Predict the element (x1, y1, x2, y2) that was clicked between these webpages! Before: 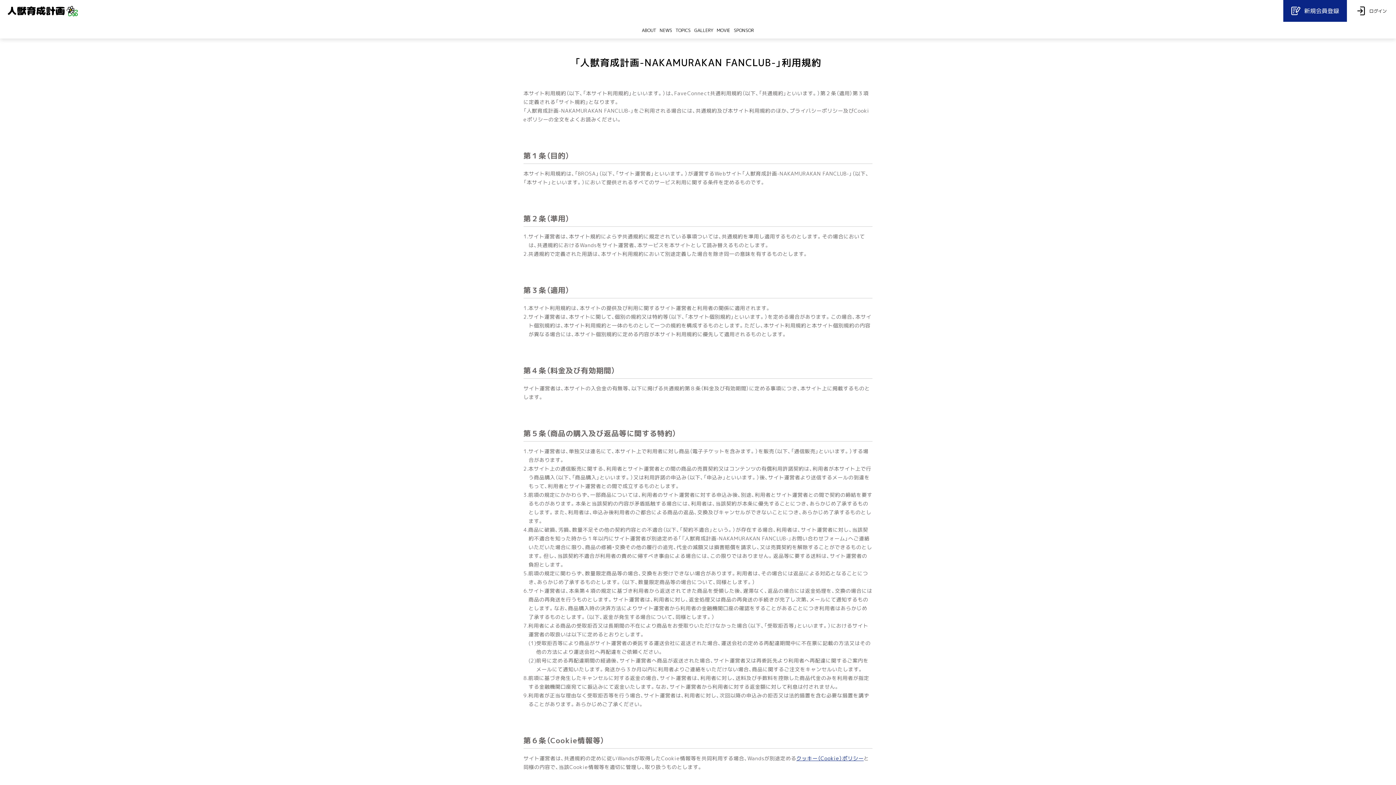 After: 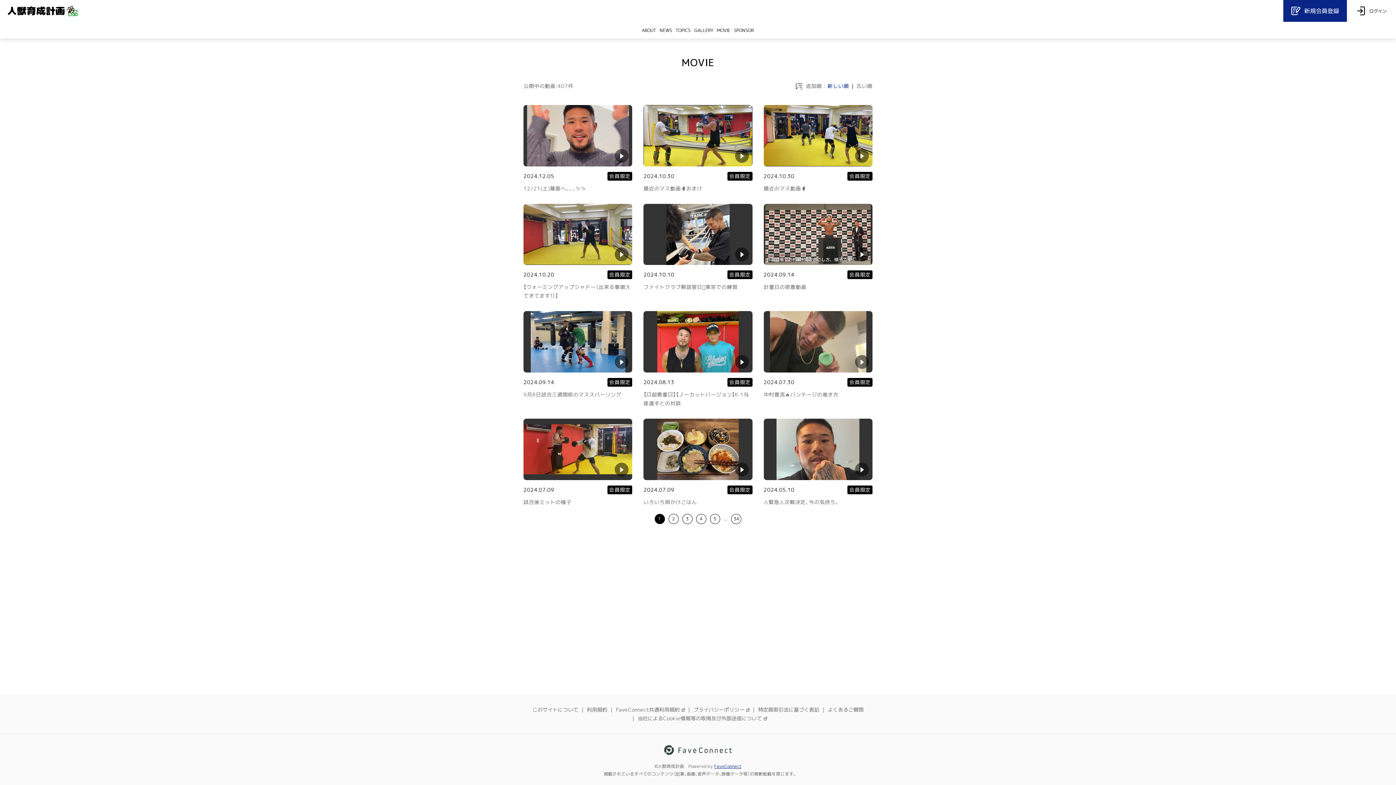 Action: label: MOVIE bbox: (716, 26, 730, 34)